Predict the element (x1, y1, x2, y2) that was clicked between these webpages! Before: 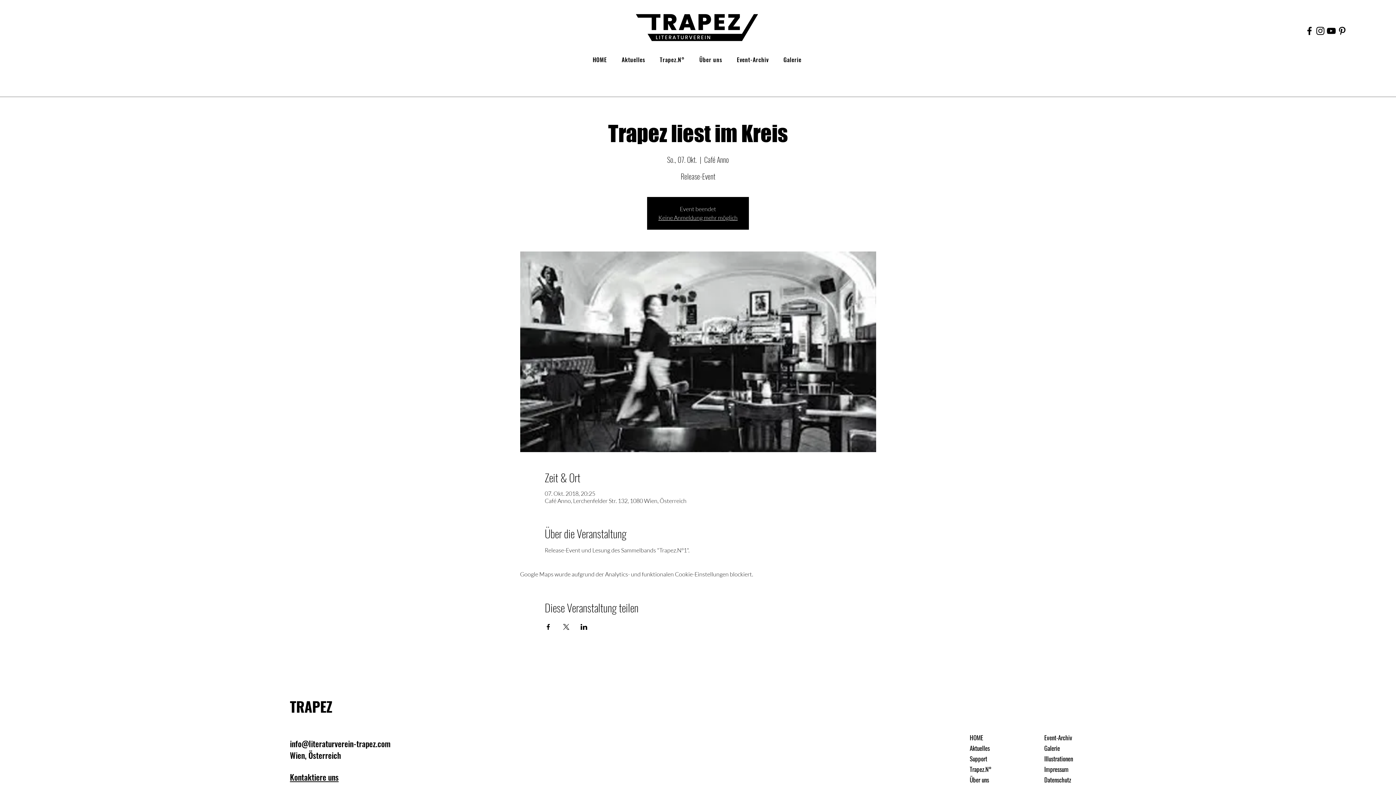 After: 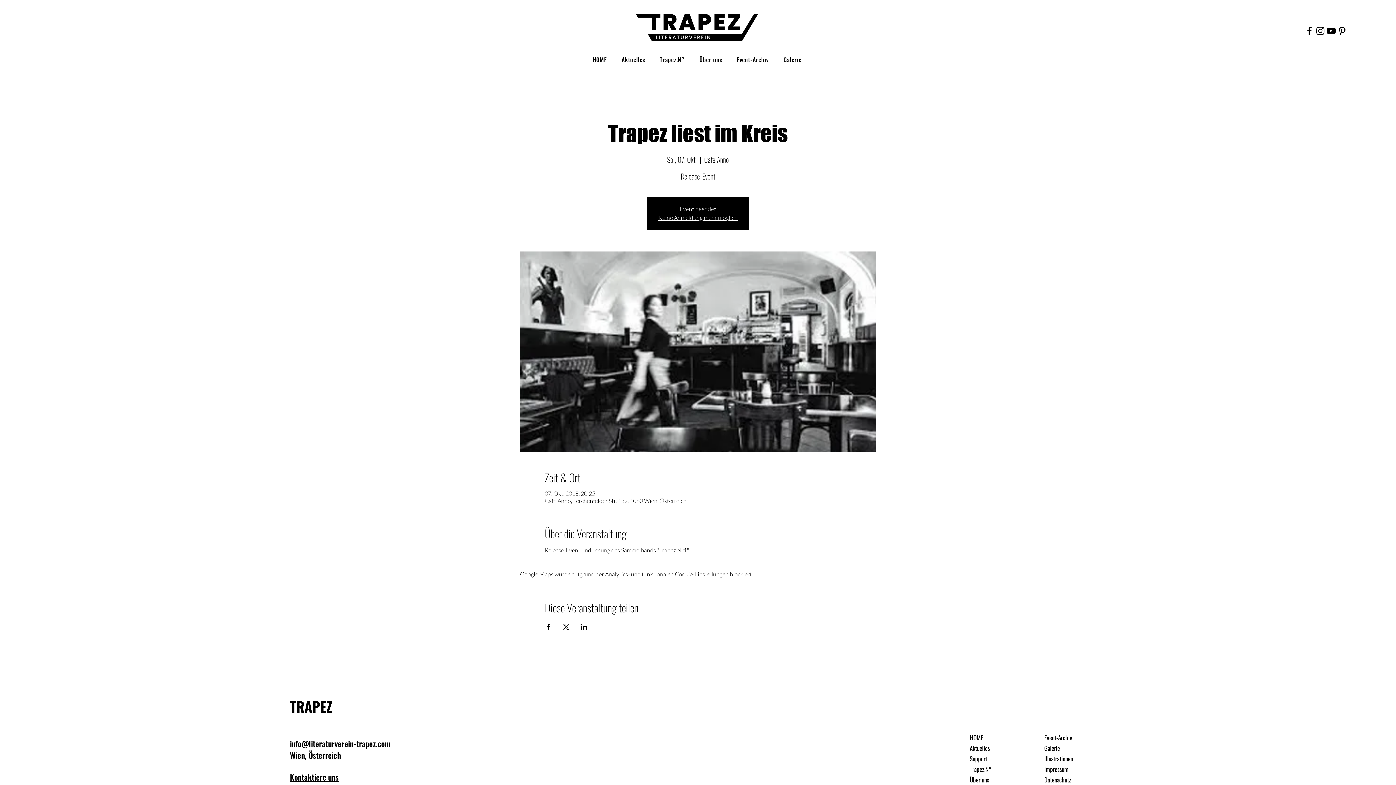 Action: bbox: (562, 624, 569, 630) label: Veranstaltung teilen auf X